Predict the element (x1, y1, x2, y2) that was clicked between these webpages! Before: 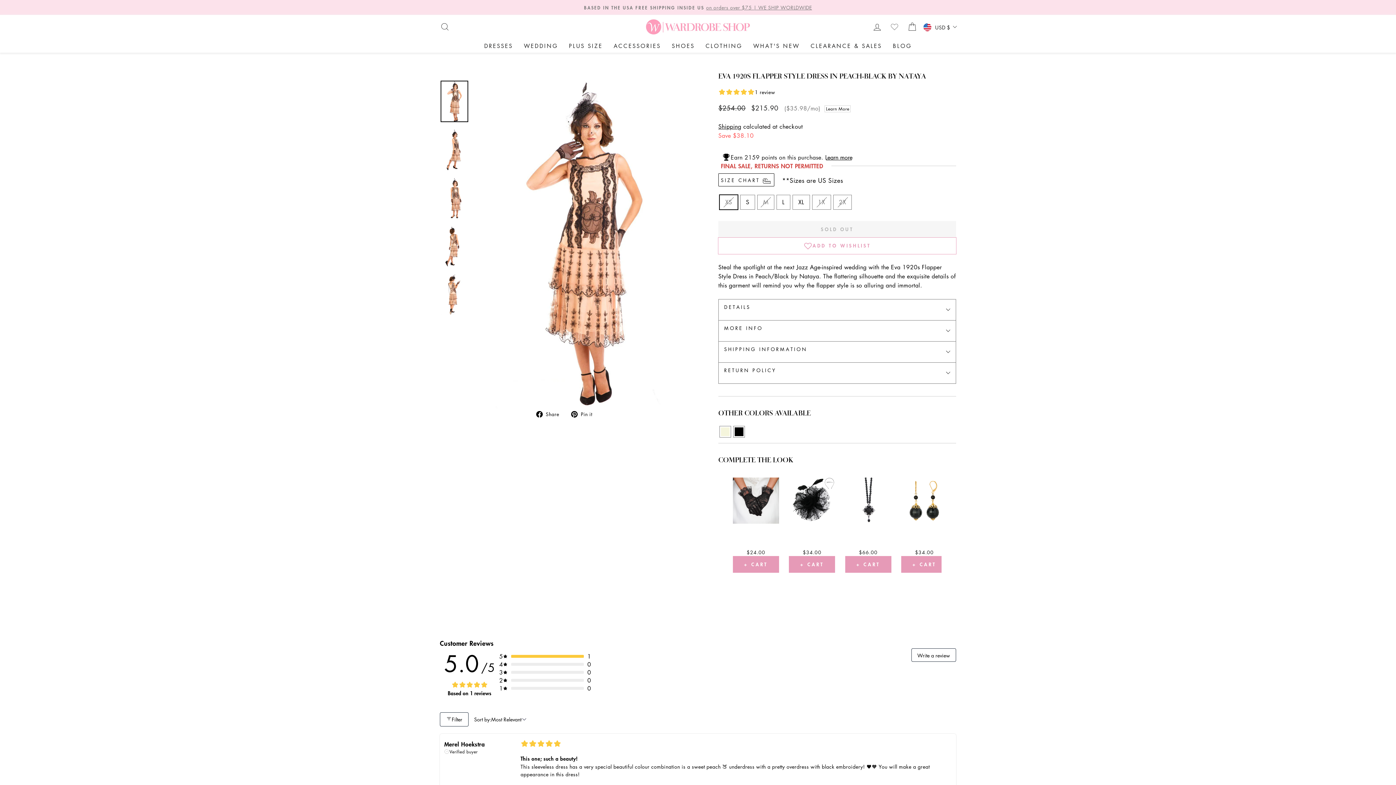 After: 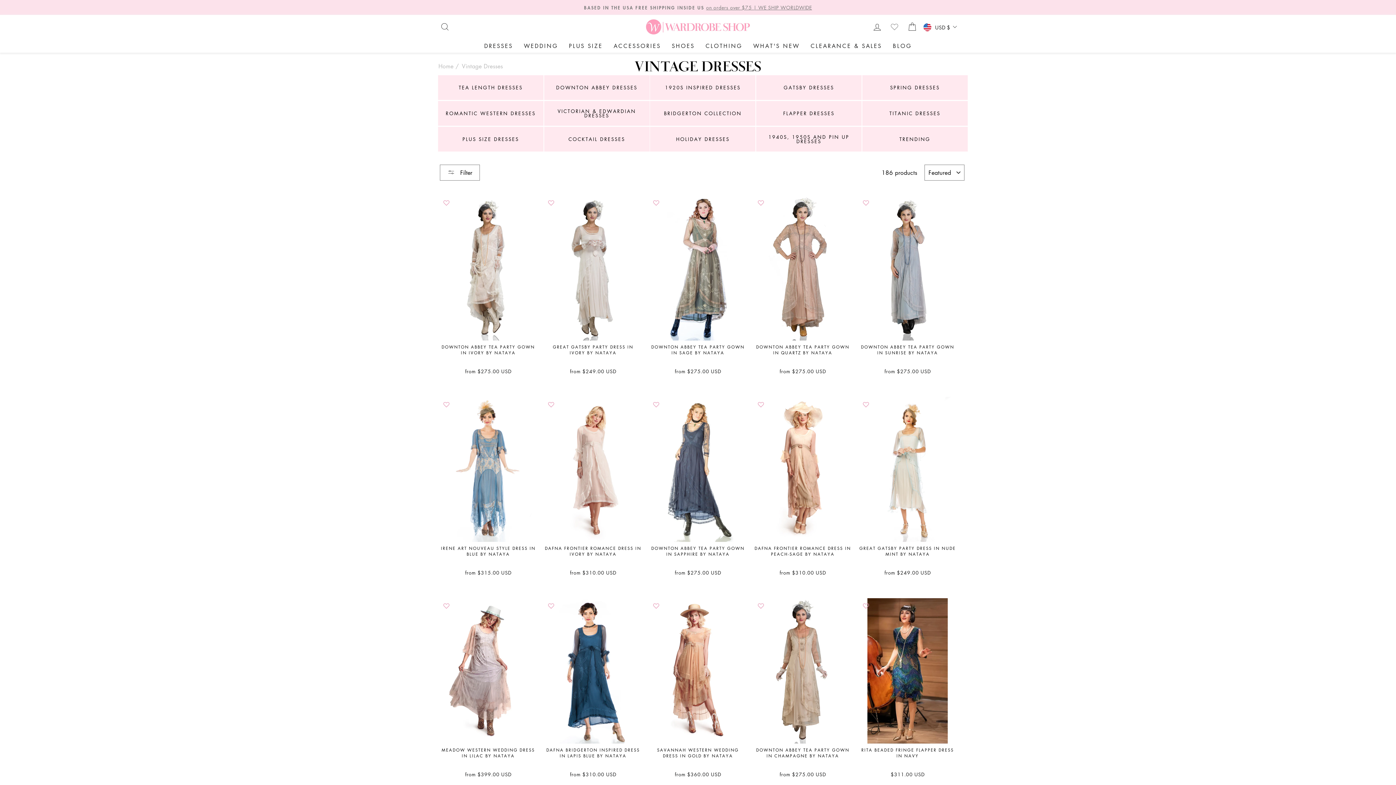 Action: bbox: (478, 38, 518, 52) label: DRESSES